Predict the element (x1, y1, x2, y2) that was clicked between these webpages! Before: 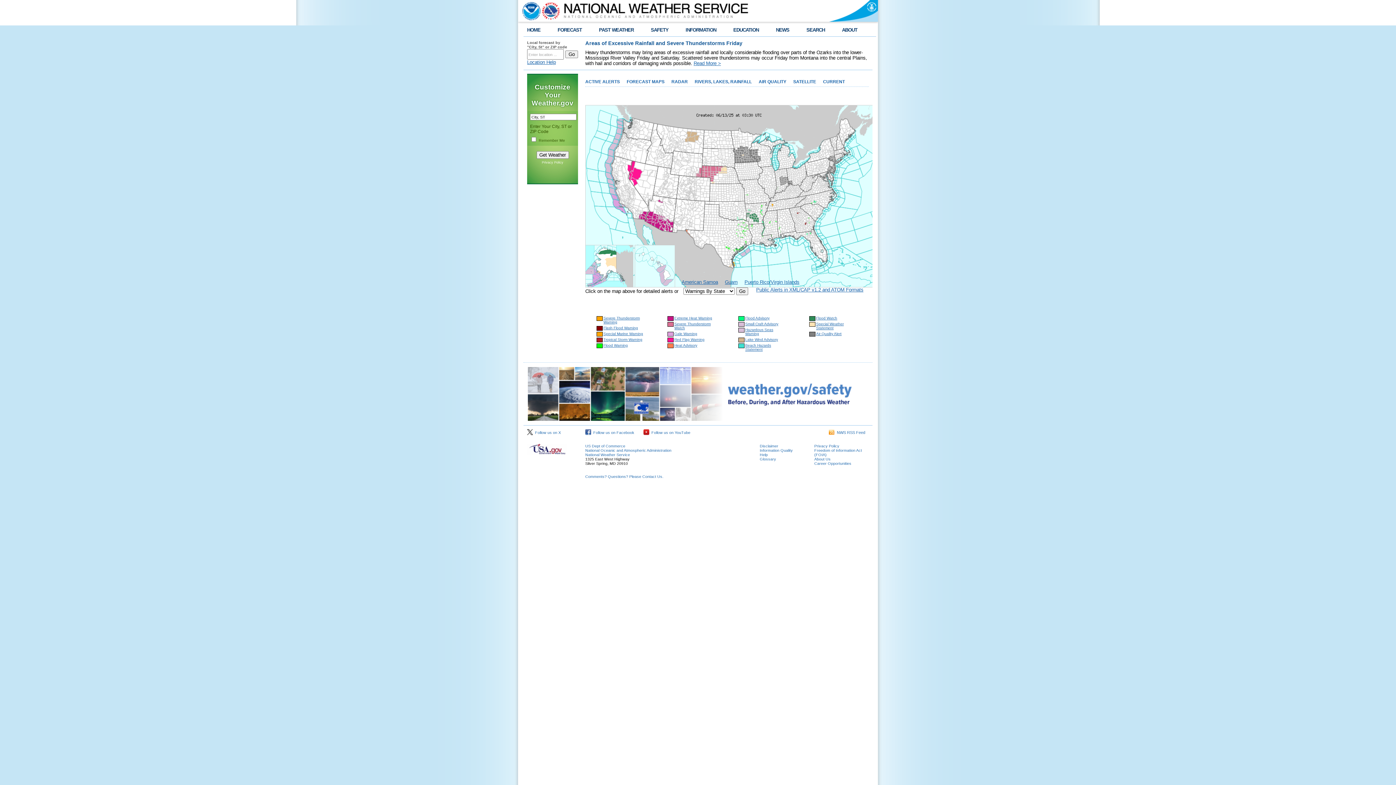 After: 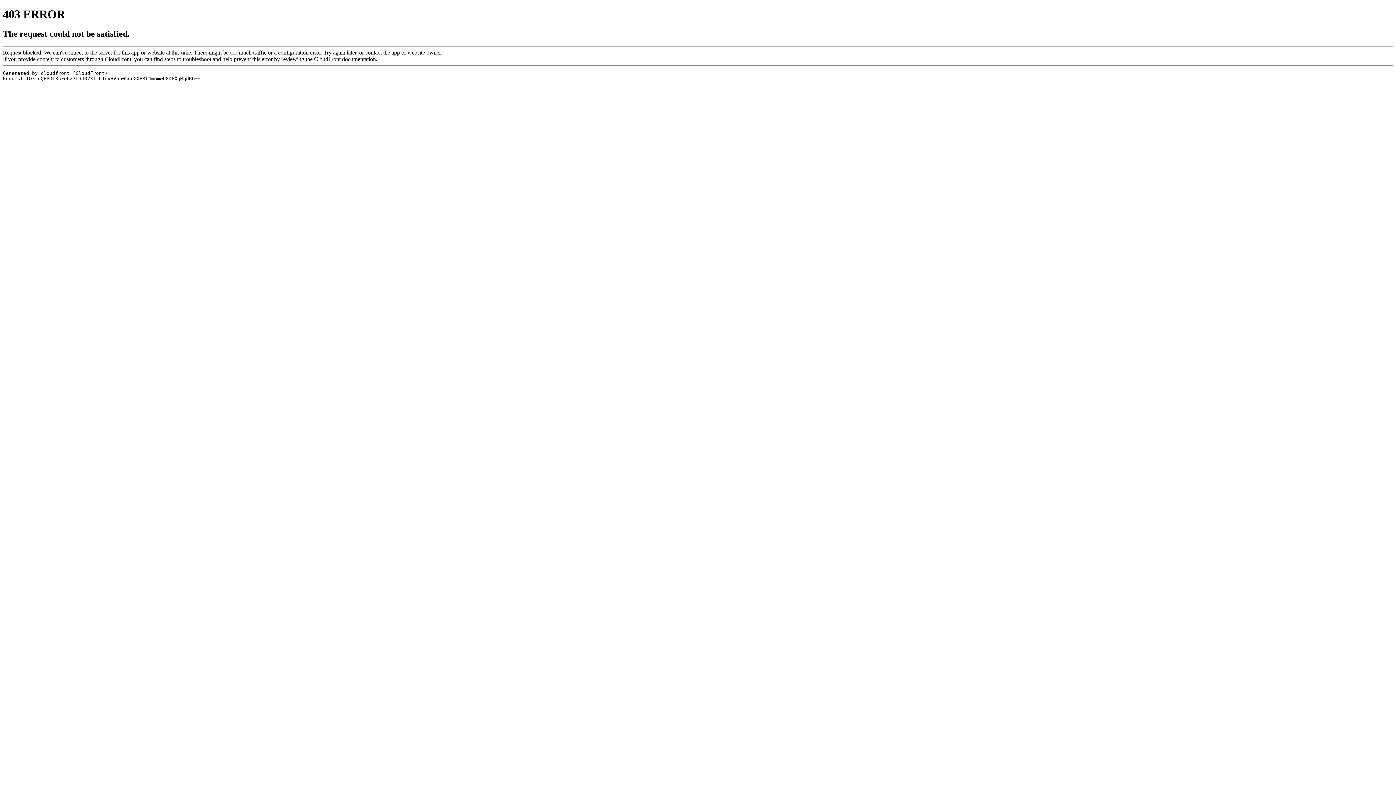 Action: bbox: (585, 448, 671, 452) label: National Oceanic and Atmospheric Administration